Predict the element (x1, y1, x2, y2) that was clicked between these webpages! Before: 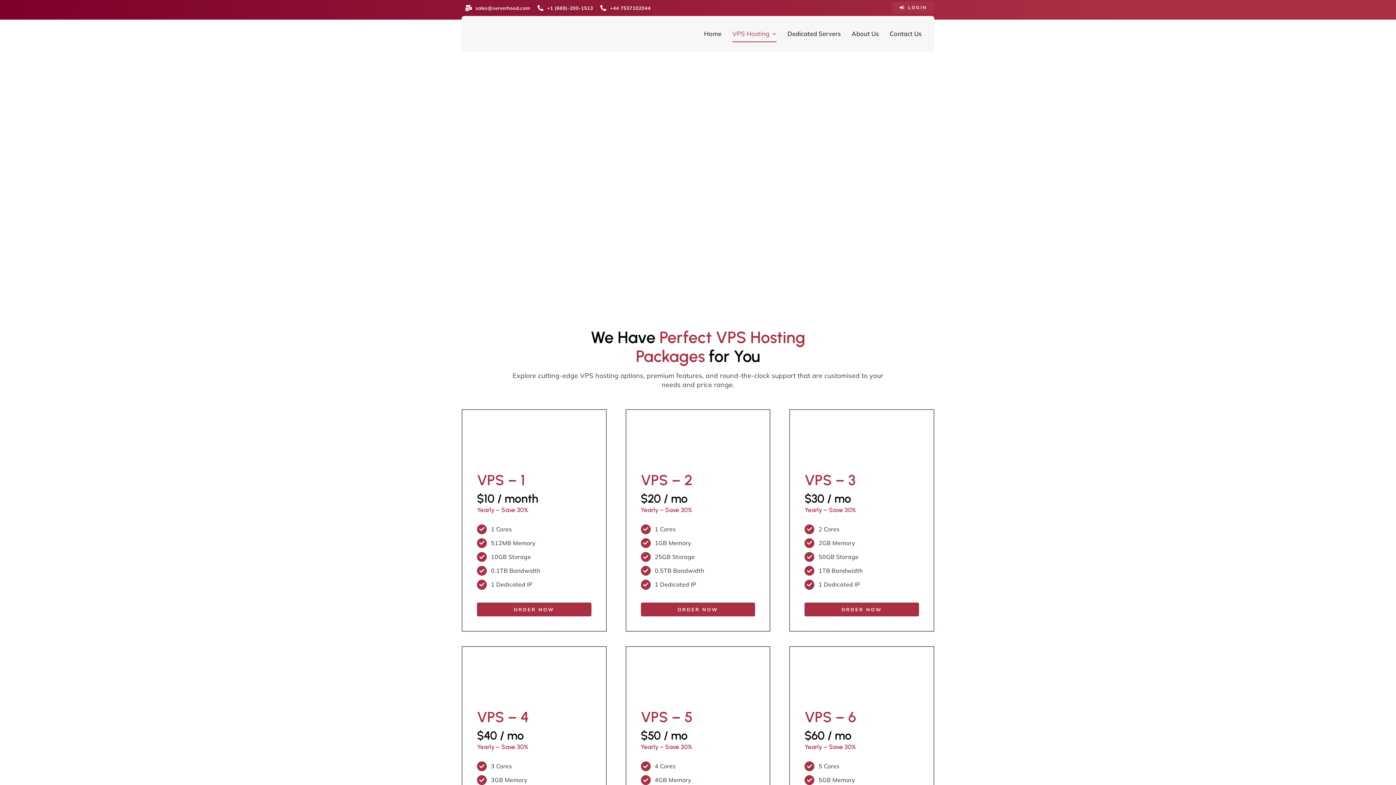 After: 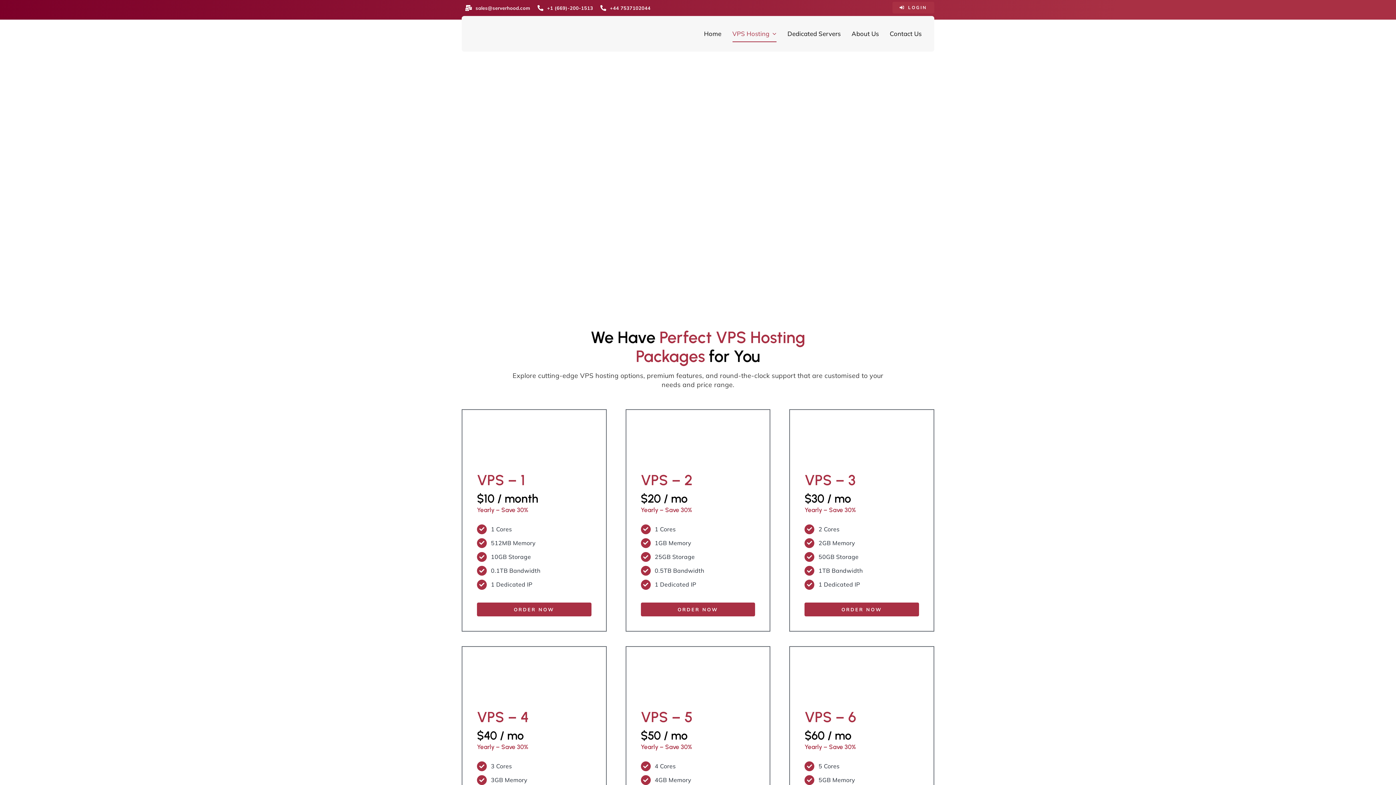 Action: bbox: (732, 25, 776, 42) label: VPS Hosting